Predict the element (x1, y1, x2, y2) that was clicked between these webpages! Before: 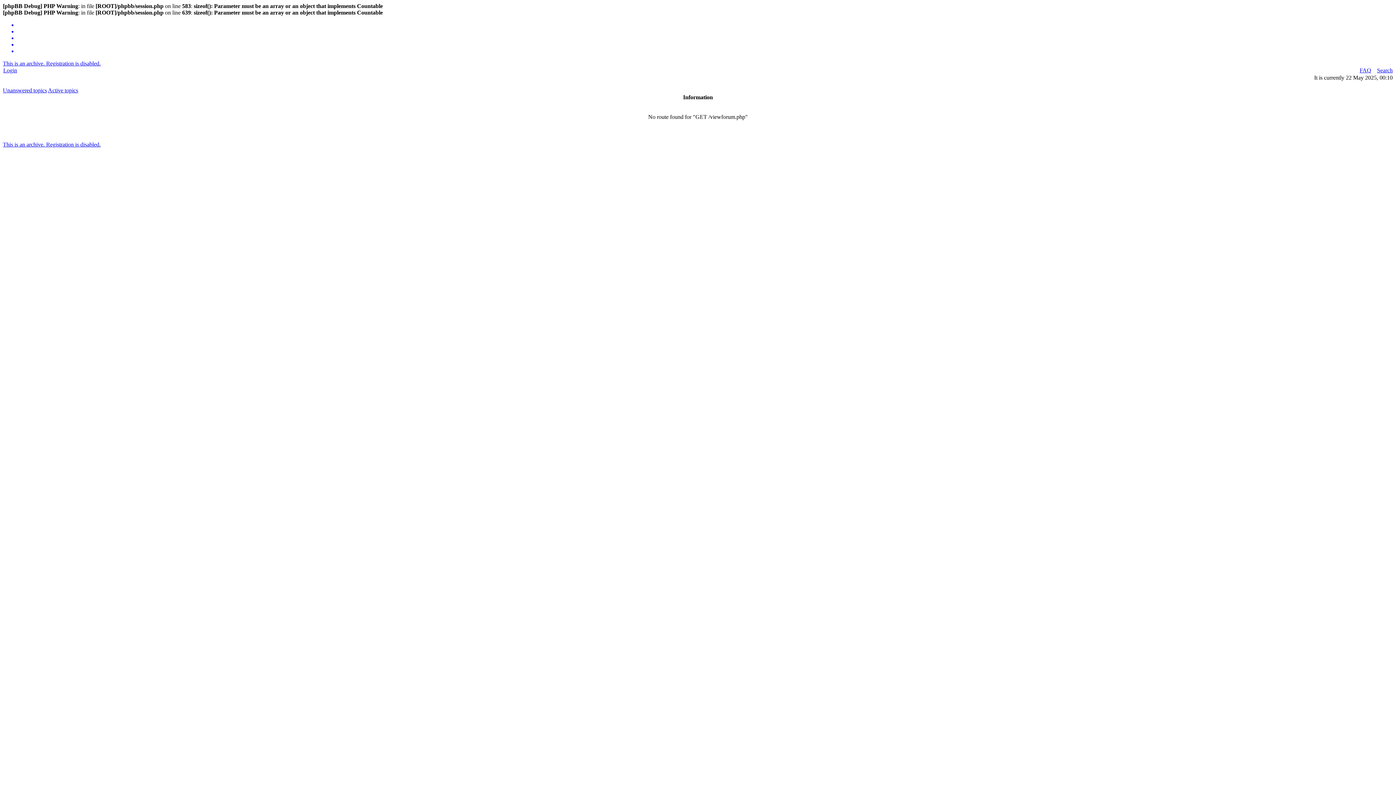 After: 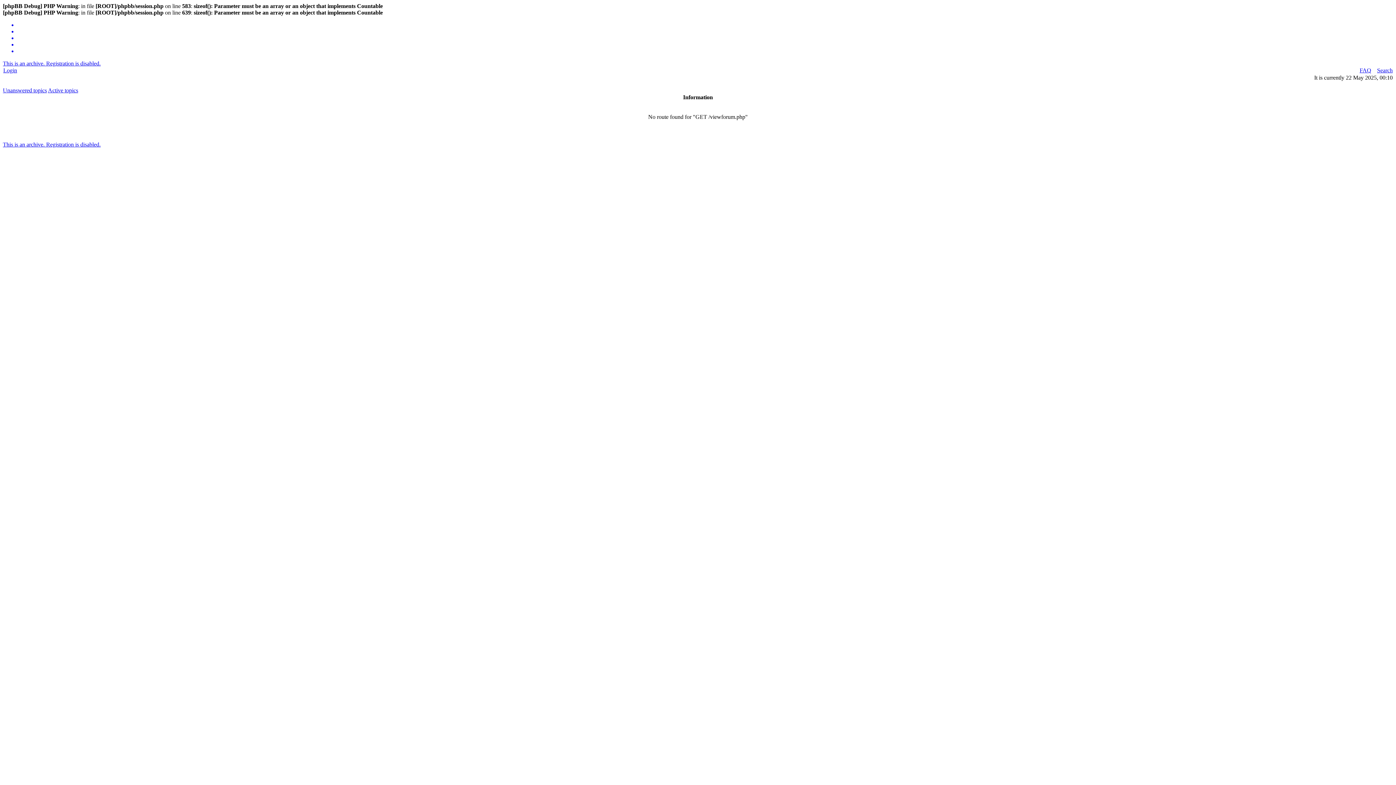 Action: bbox: (17, 41, 1393, 48)